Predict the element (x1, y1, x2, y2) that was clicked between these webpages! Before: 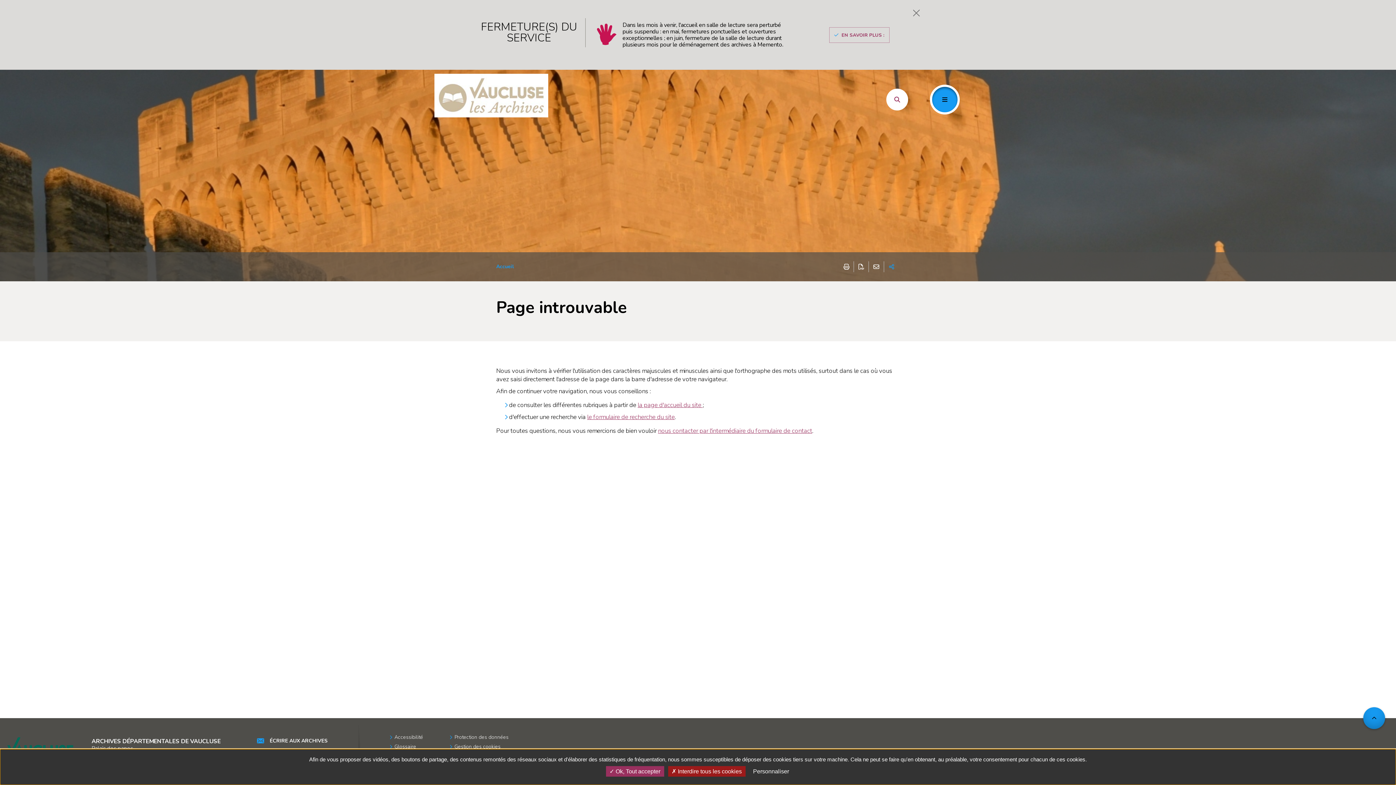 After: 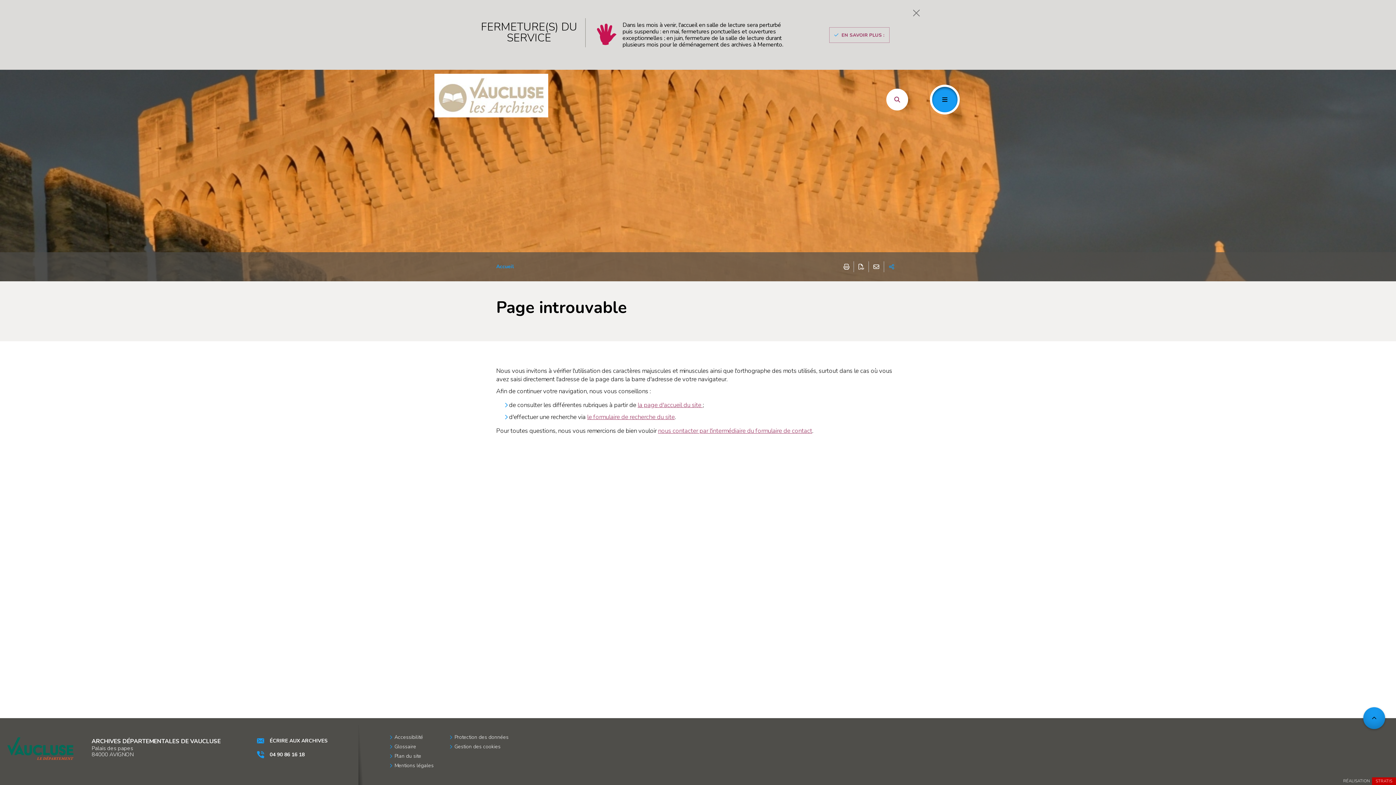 Action: label:  Ok, Tout accepter bbox: (606, 766, 664, 777)